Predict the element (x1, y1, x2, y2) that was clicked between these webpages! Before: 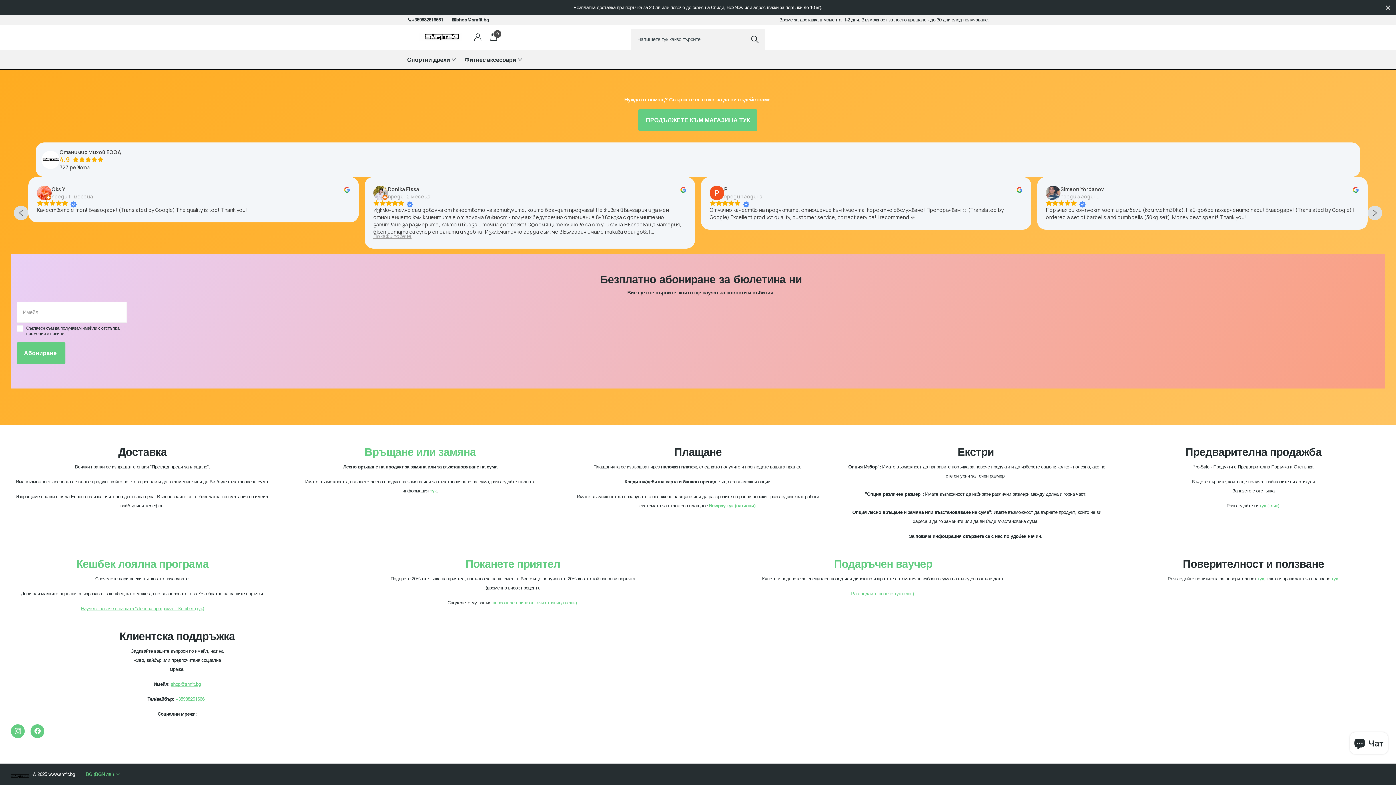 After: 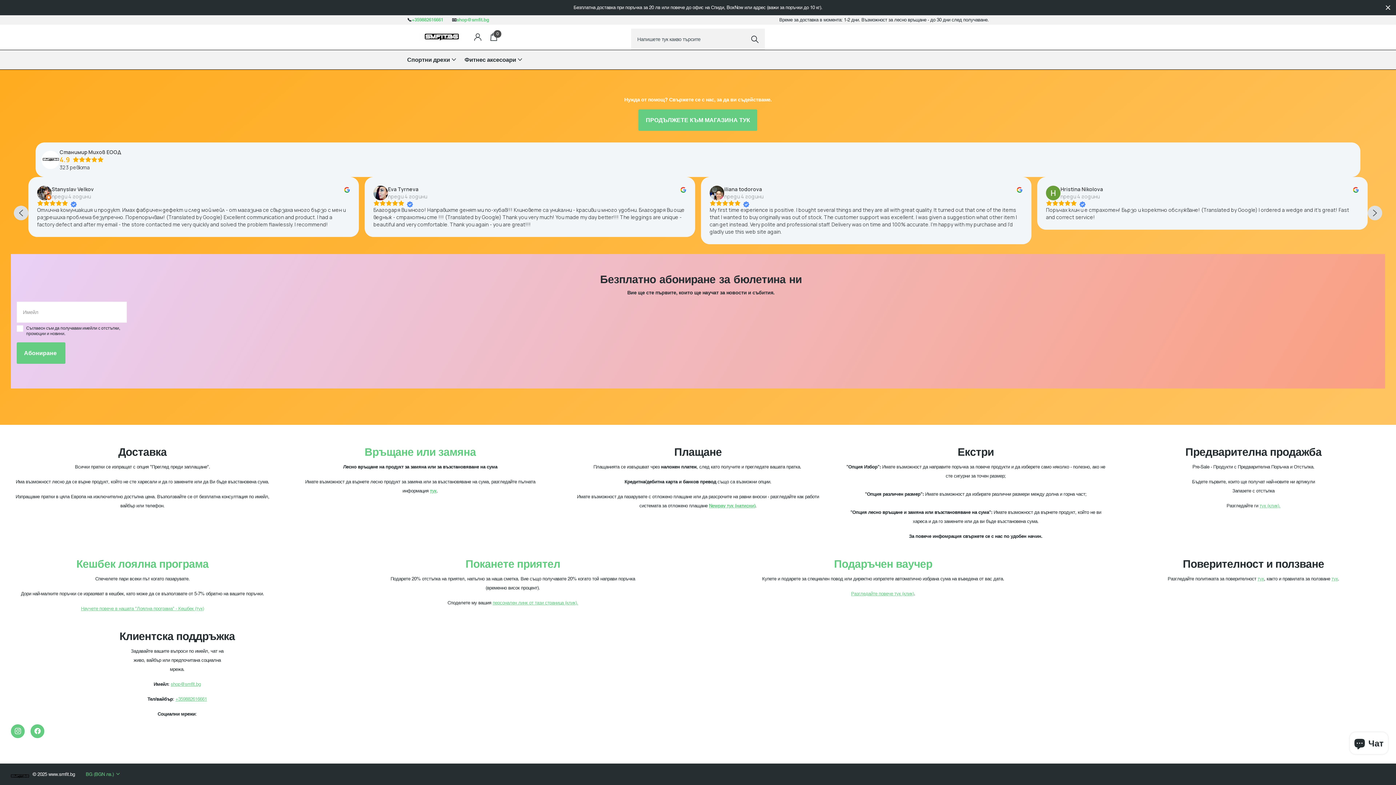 Action: bbox: (411, 17, 443, 22) label: +359882616661